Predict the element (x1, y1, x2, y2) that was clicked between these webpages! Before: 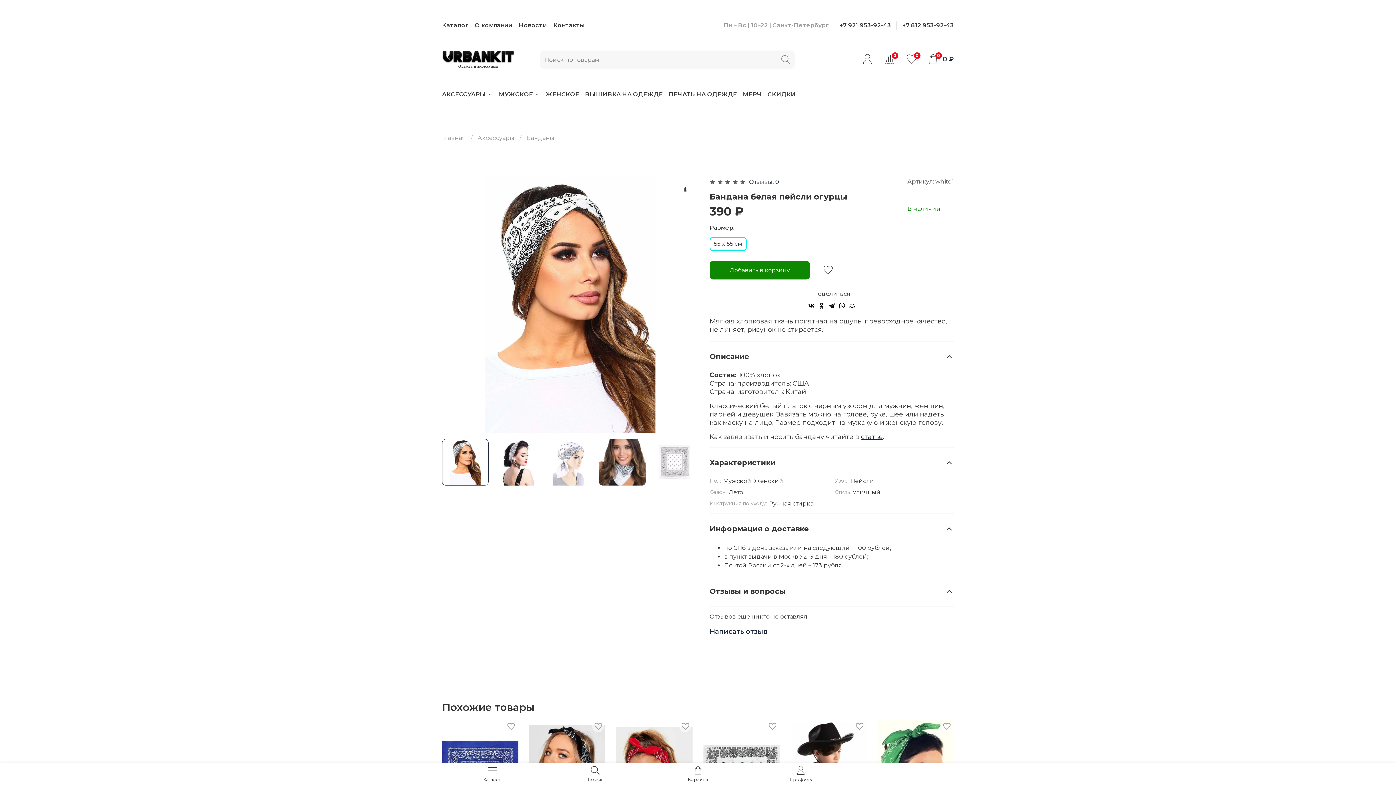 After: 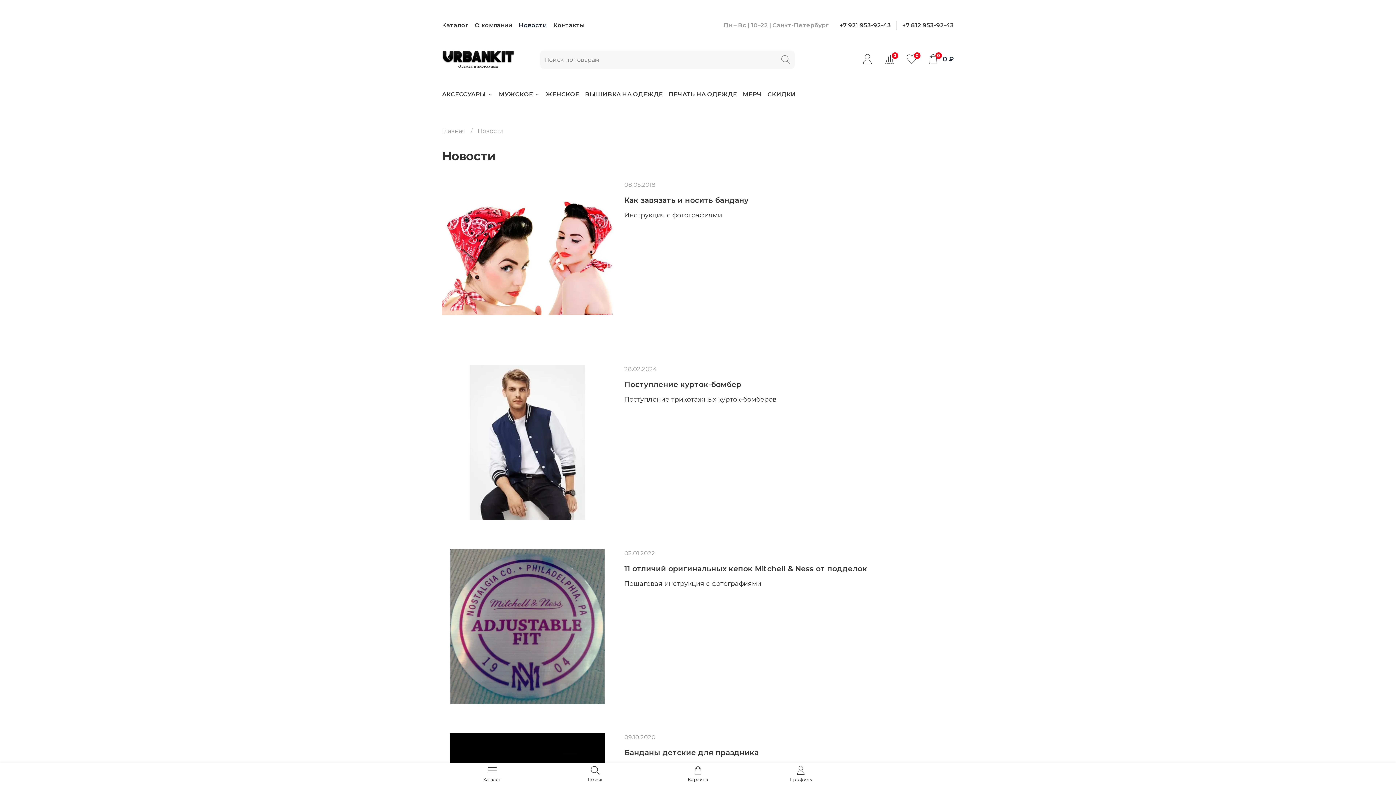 Action: bbox: (518, 21, 546, 28) label: Новости